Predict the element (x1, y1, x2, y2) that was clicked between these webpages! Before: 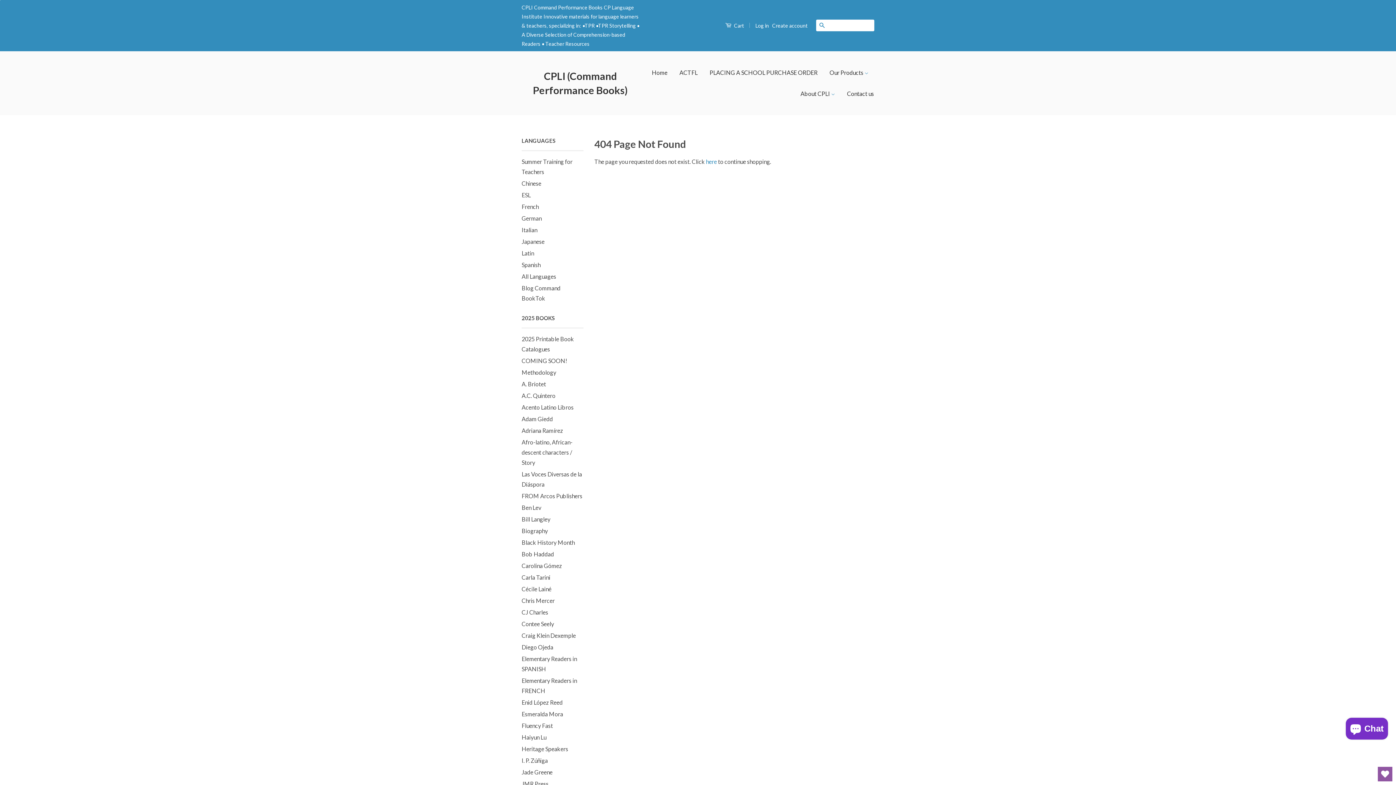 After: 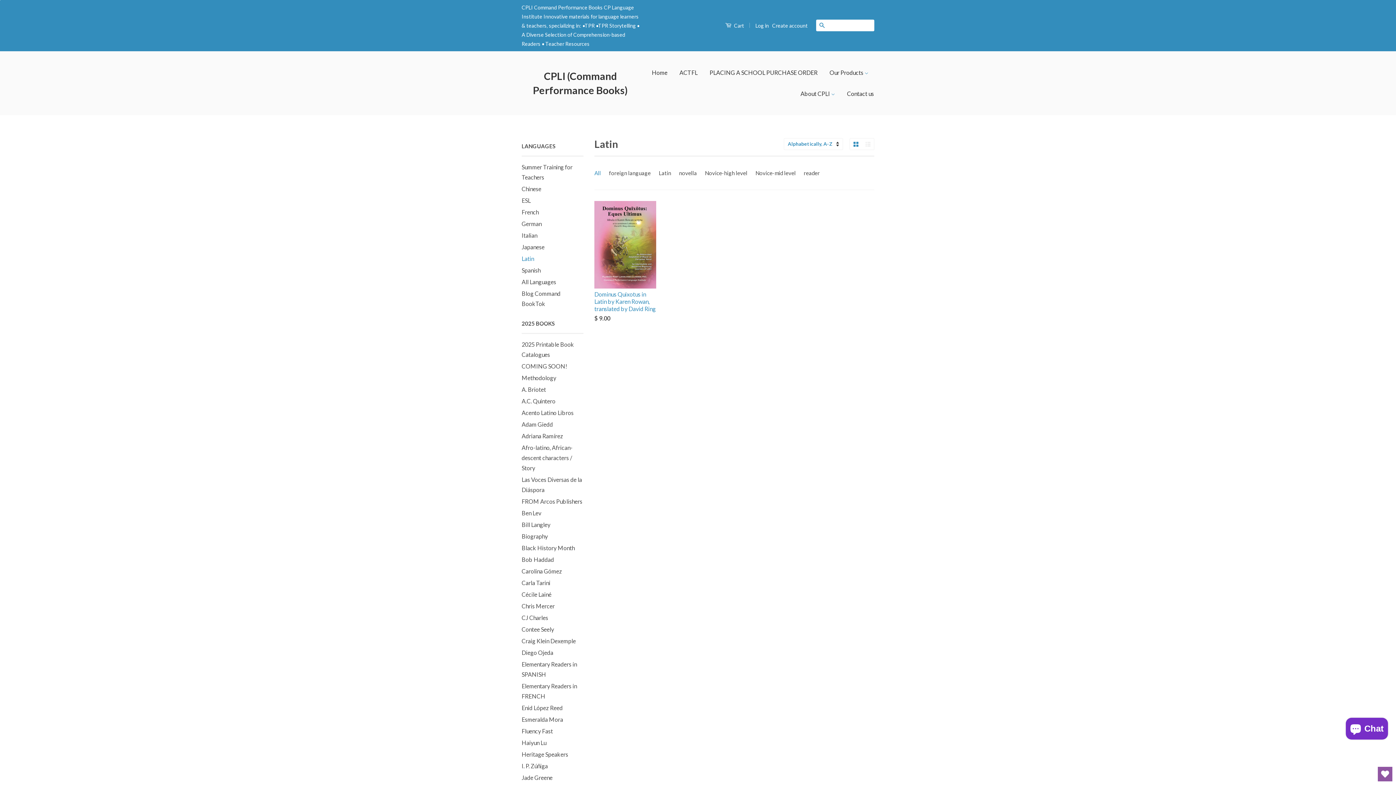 Action: label: Latin bbox: (521, 249, 534, 256)